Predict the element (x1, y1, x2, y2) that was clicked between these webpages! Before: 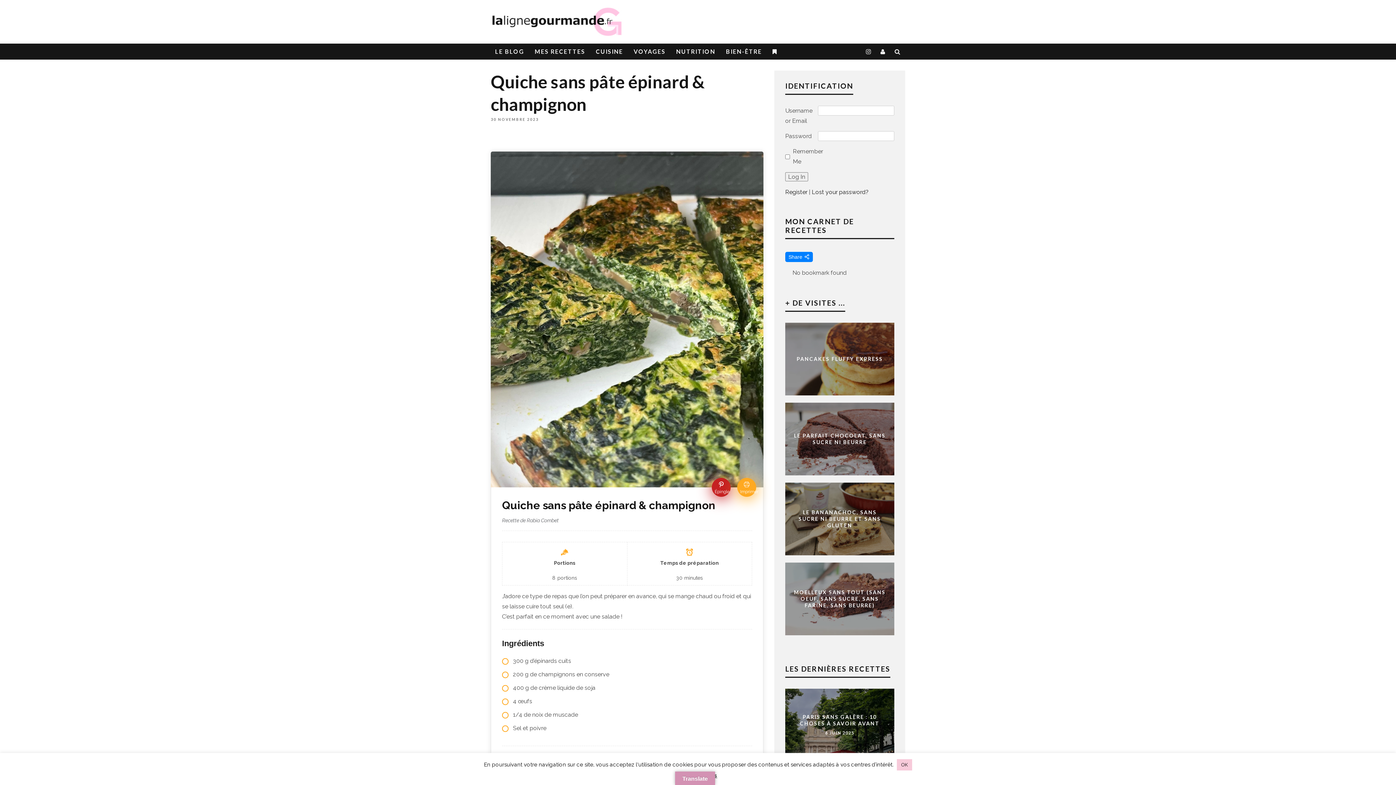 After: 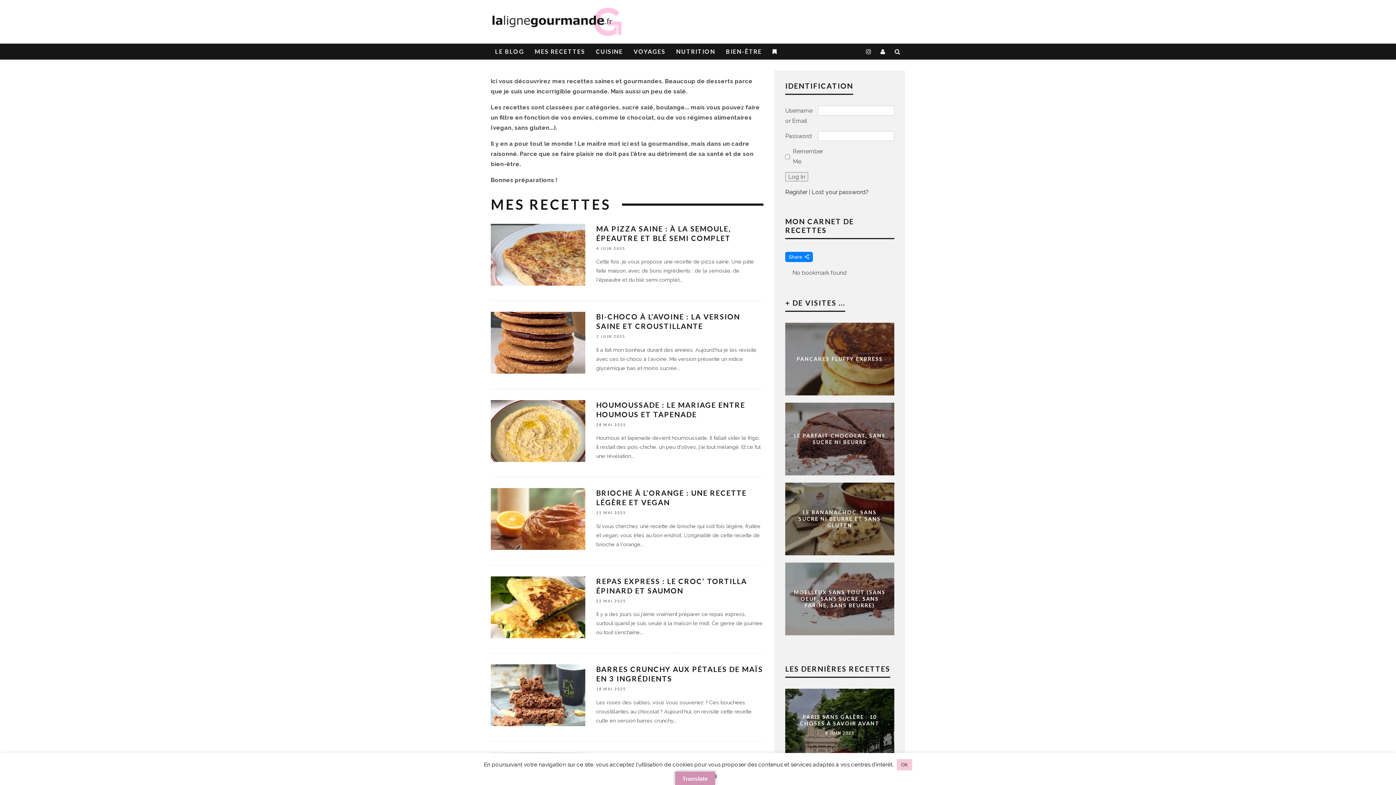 Action: label: MES RECETTES bbox: (530, 43, 589, 59)